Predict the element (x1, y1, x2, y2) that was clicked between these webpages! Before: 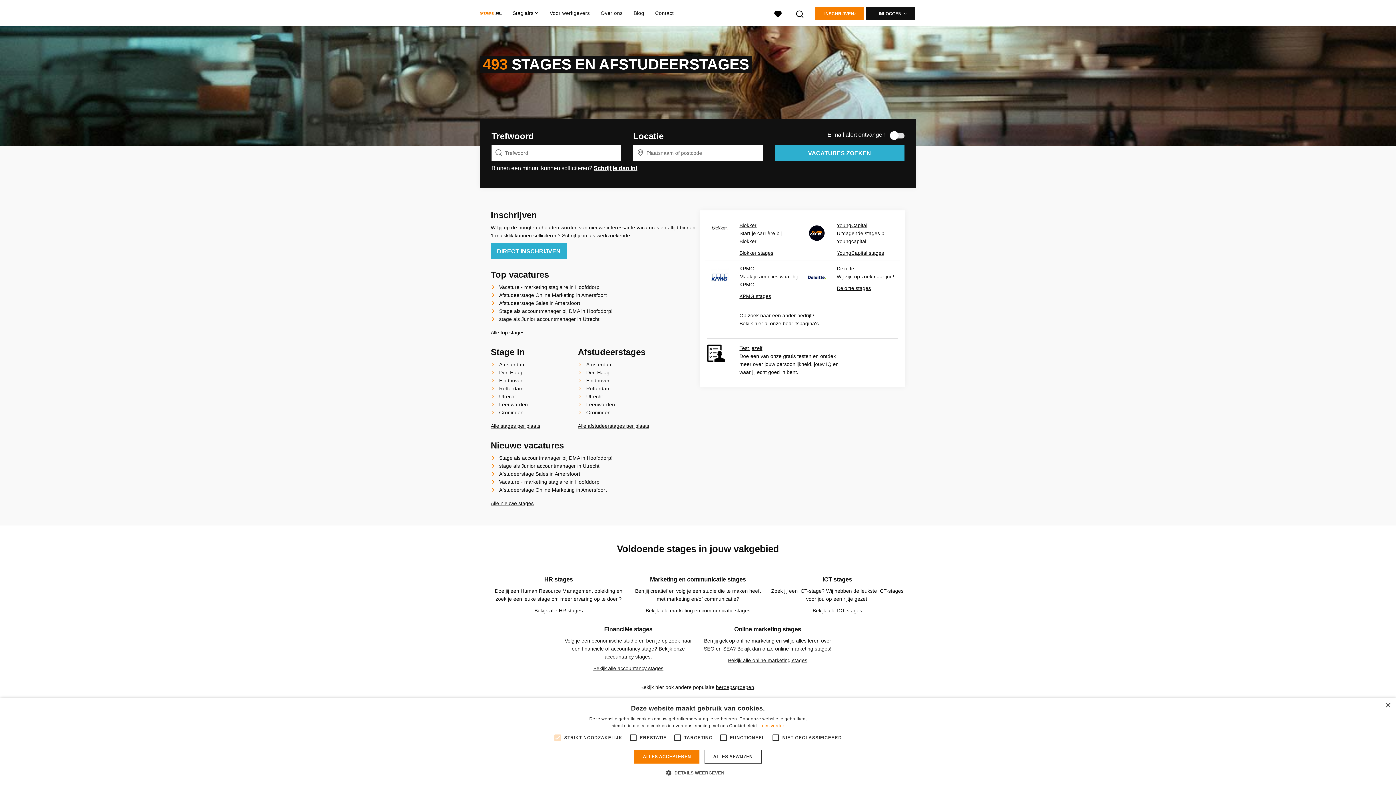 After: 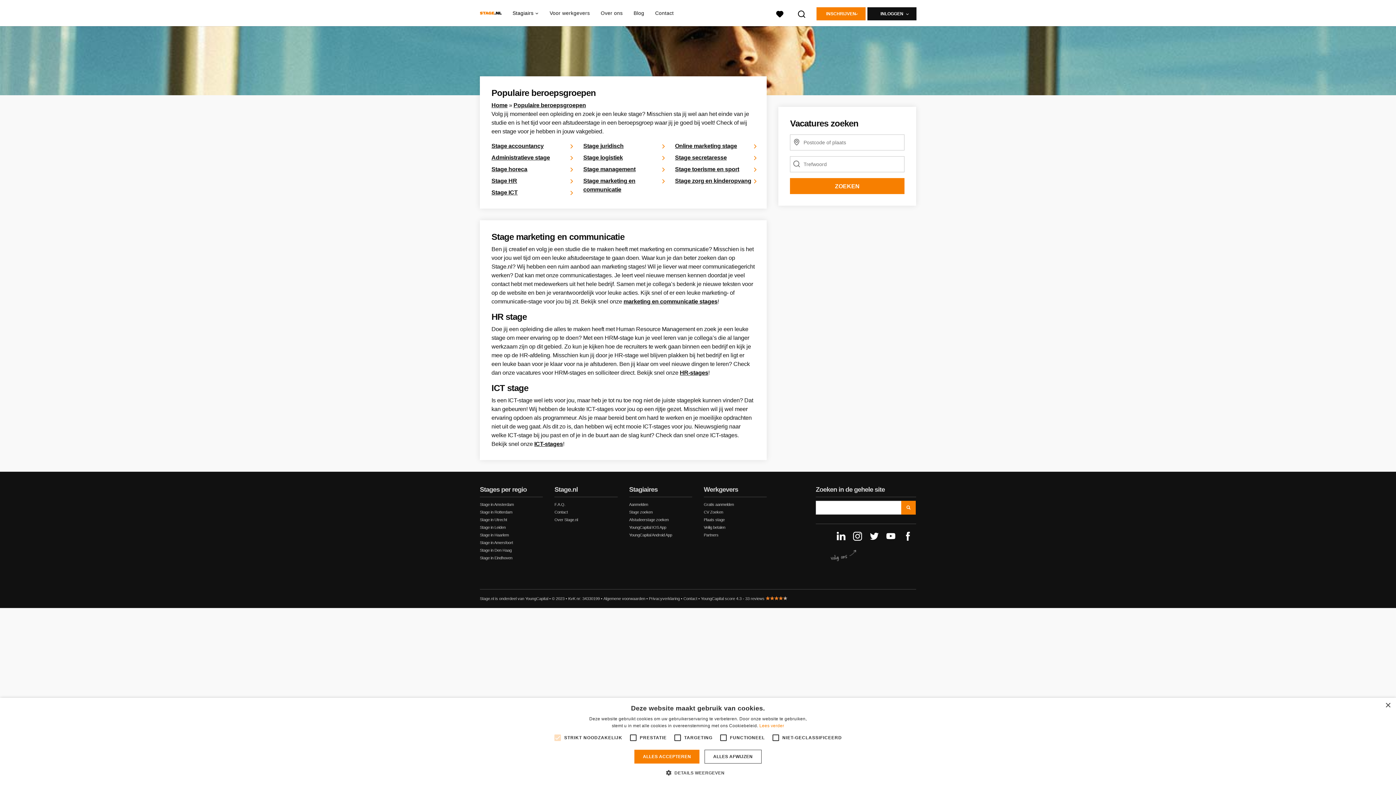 Action: label: beroepsgroepen bbox: (716, 684, 754, 690)